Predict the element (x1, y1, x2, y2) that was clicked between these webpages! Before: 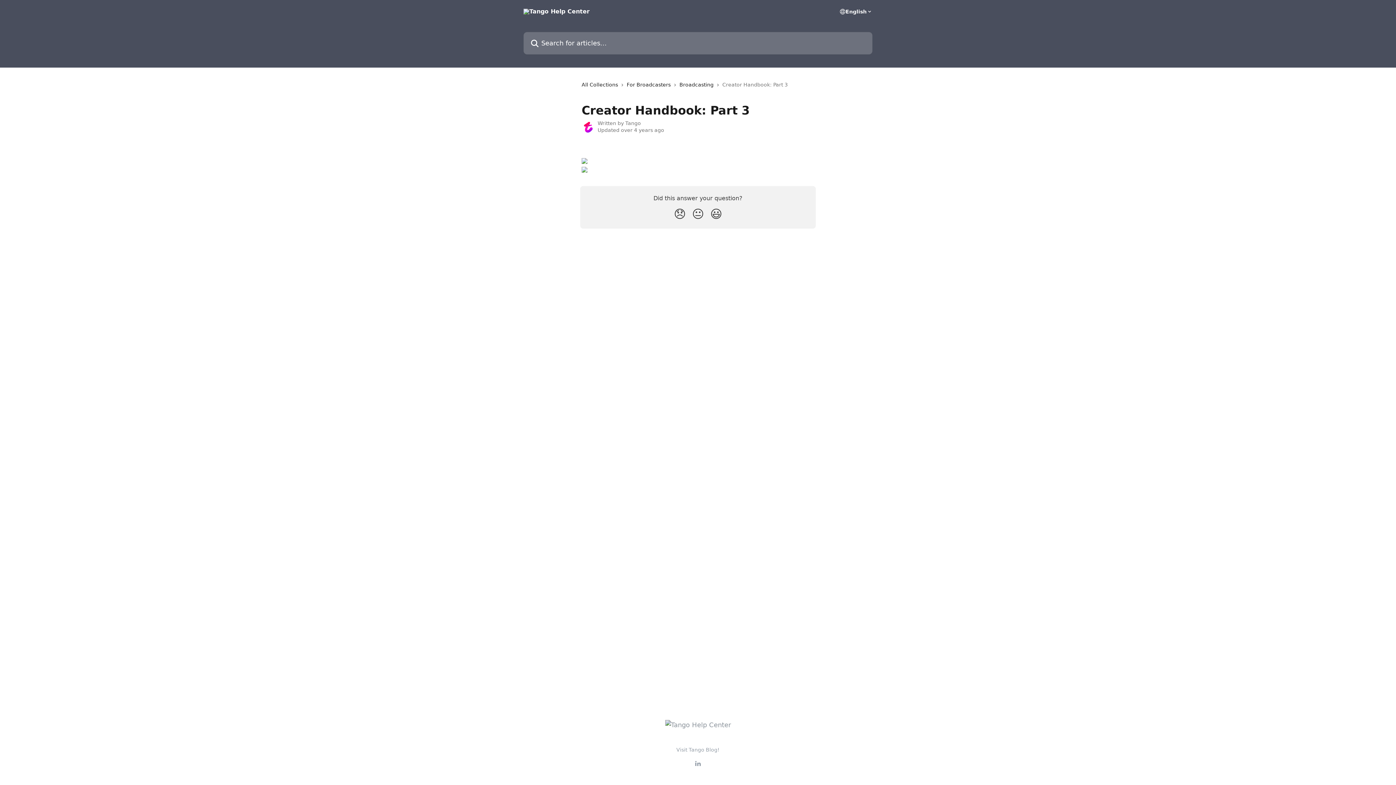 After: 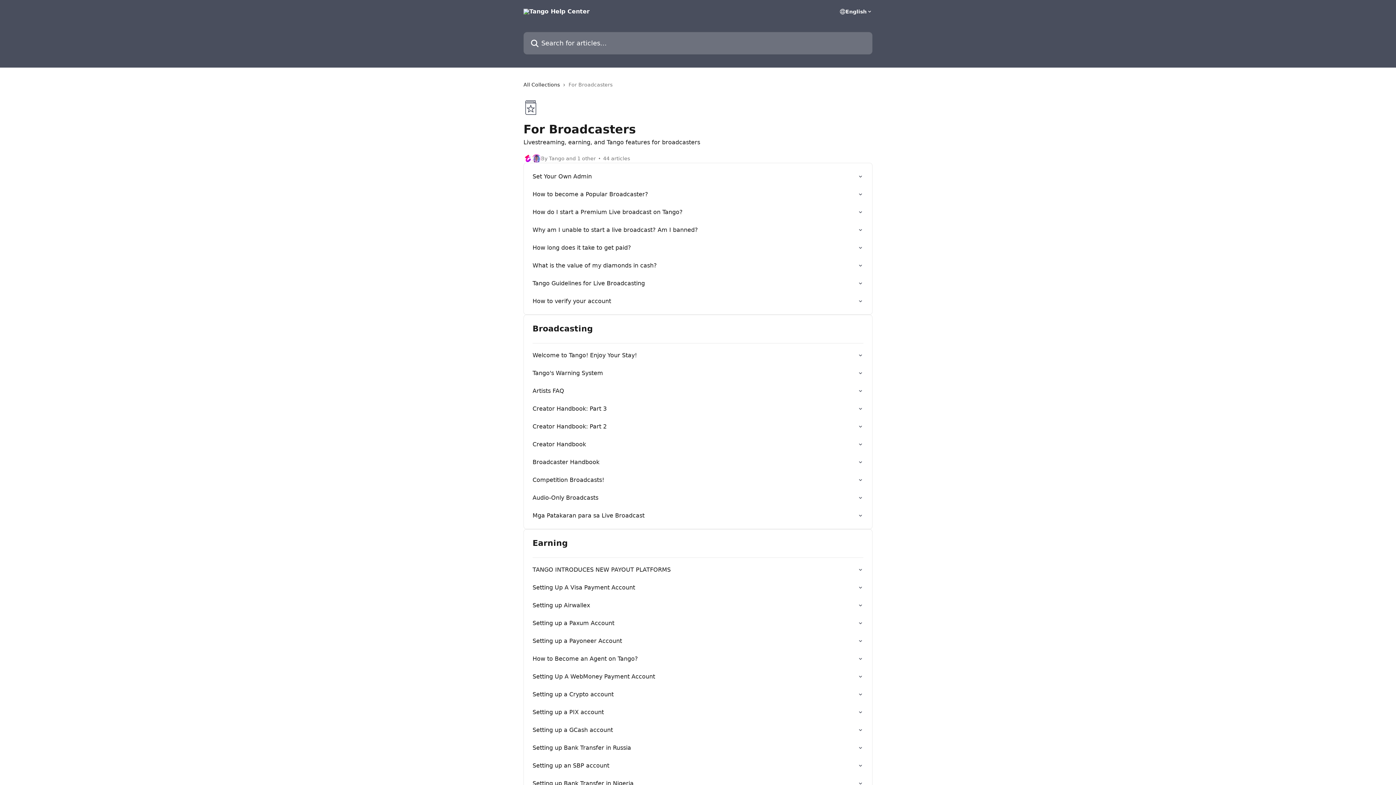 Action: bbox: (626, 80, 673, 88) label: For Broadcasters